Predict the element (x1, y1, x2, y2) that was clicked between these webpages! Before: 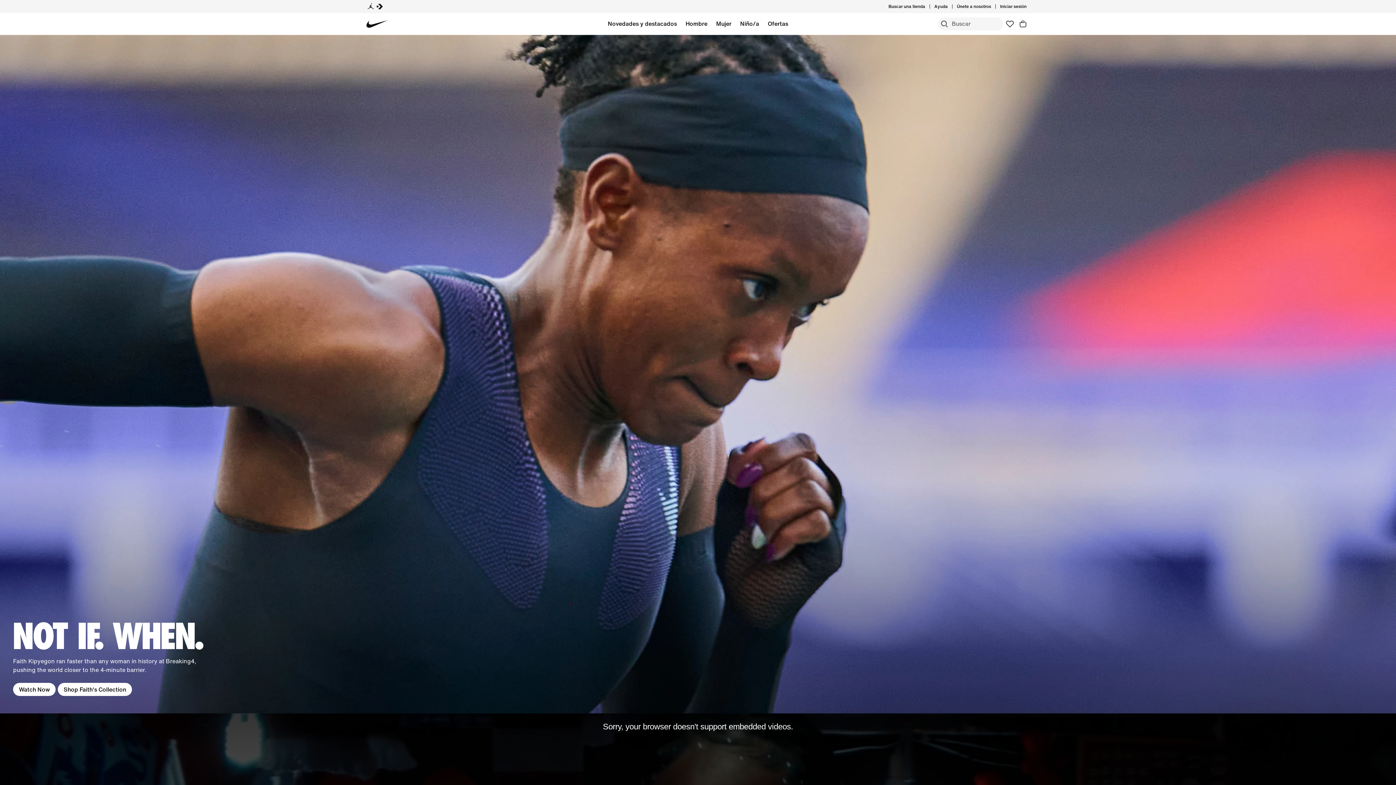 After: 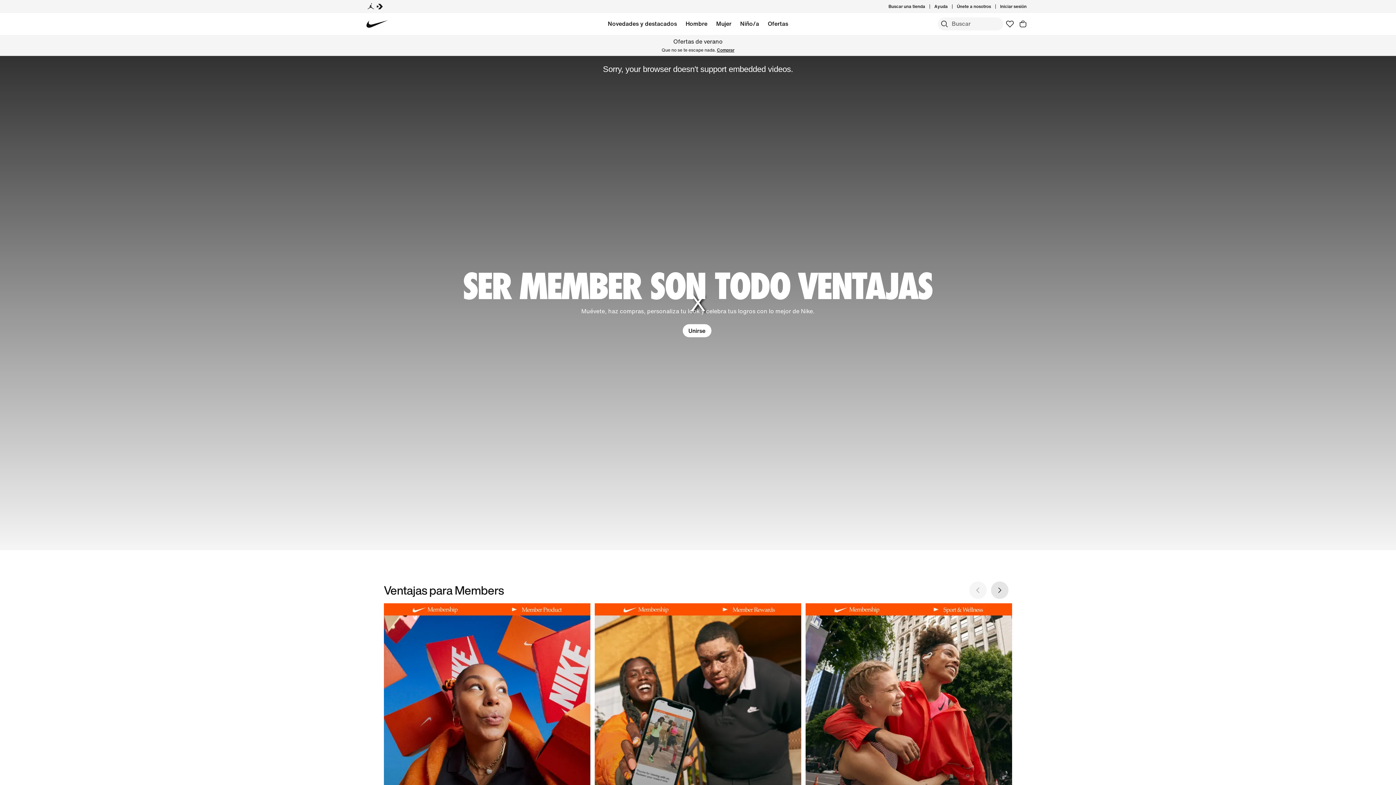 Action: label: Únete a nosotros bbox: (957, 3, 991, 9)